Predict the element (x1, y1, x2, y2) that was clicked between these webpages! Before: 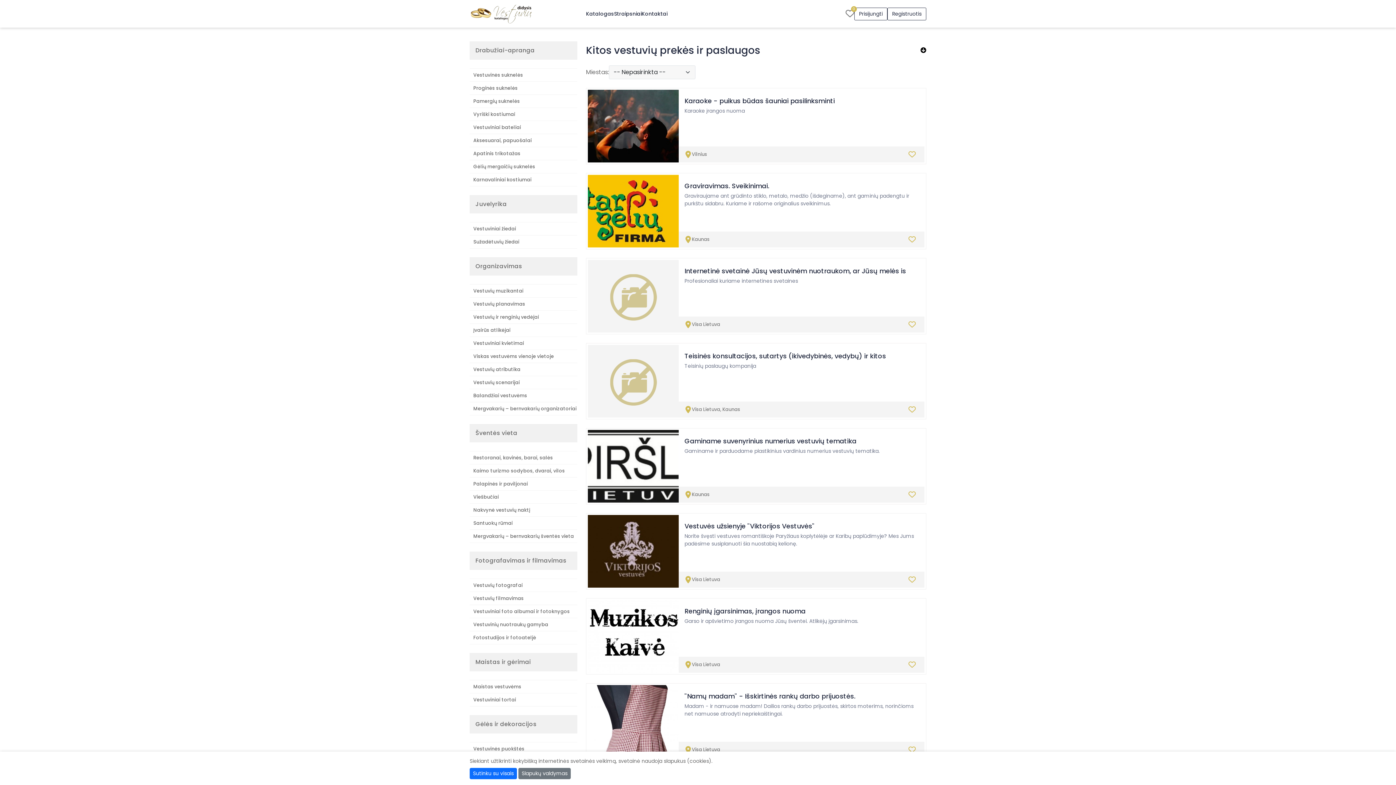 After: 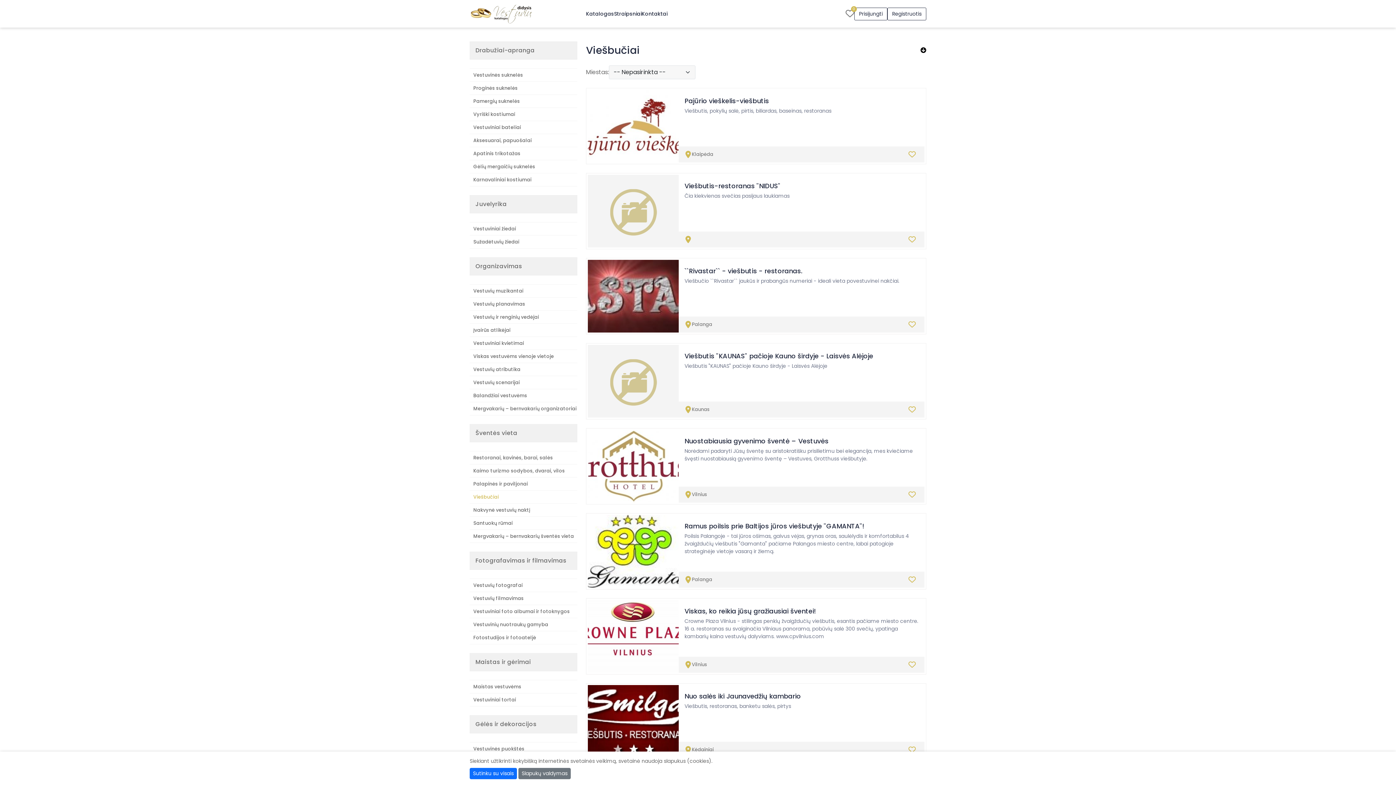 Action: label: Viešbučiai bbox: (469, 490, 577, 503)